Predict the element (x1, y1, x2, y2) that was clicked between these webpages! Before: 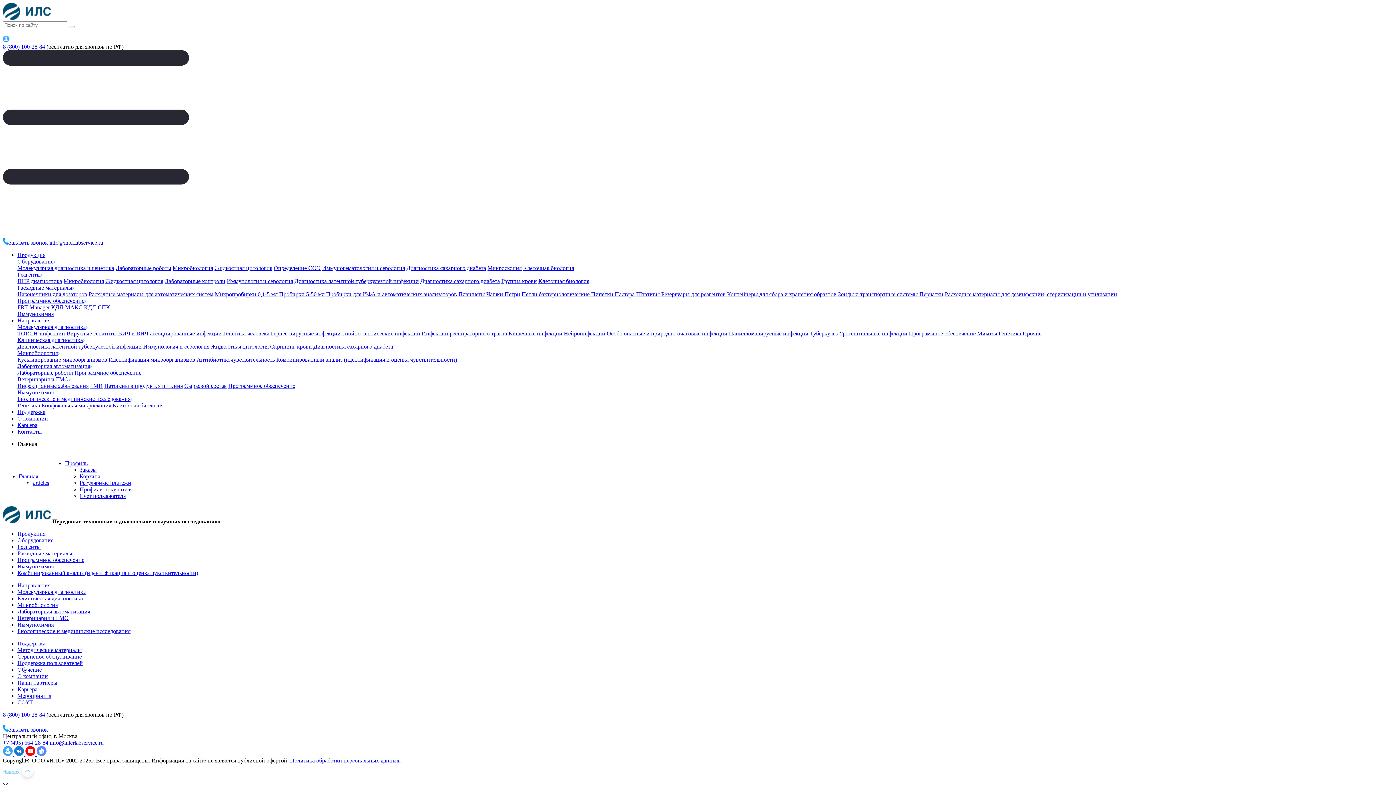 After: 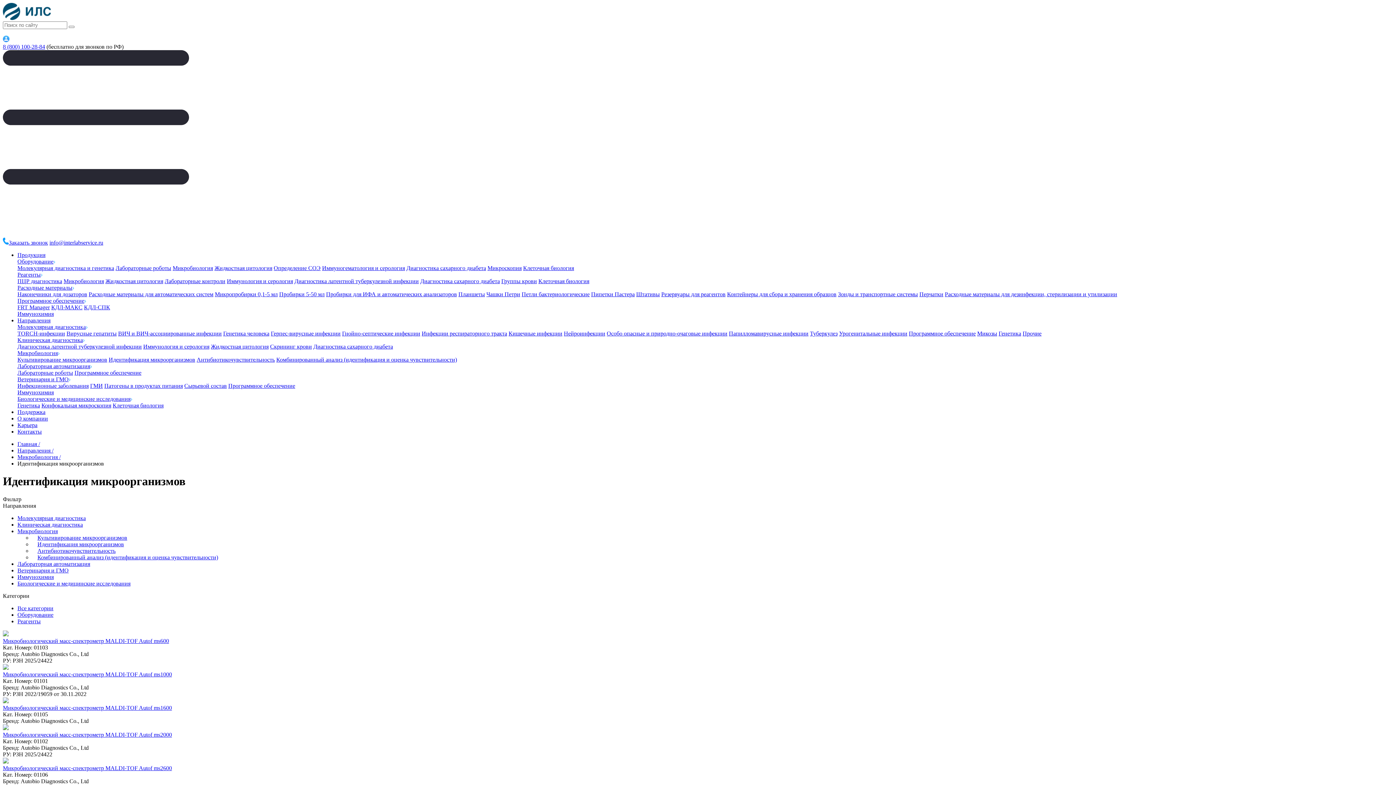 Action: bbox: (108, 356, 195, 362) label: Идентификация микроорганизмов